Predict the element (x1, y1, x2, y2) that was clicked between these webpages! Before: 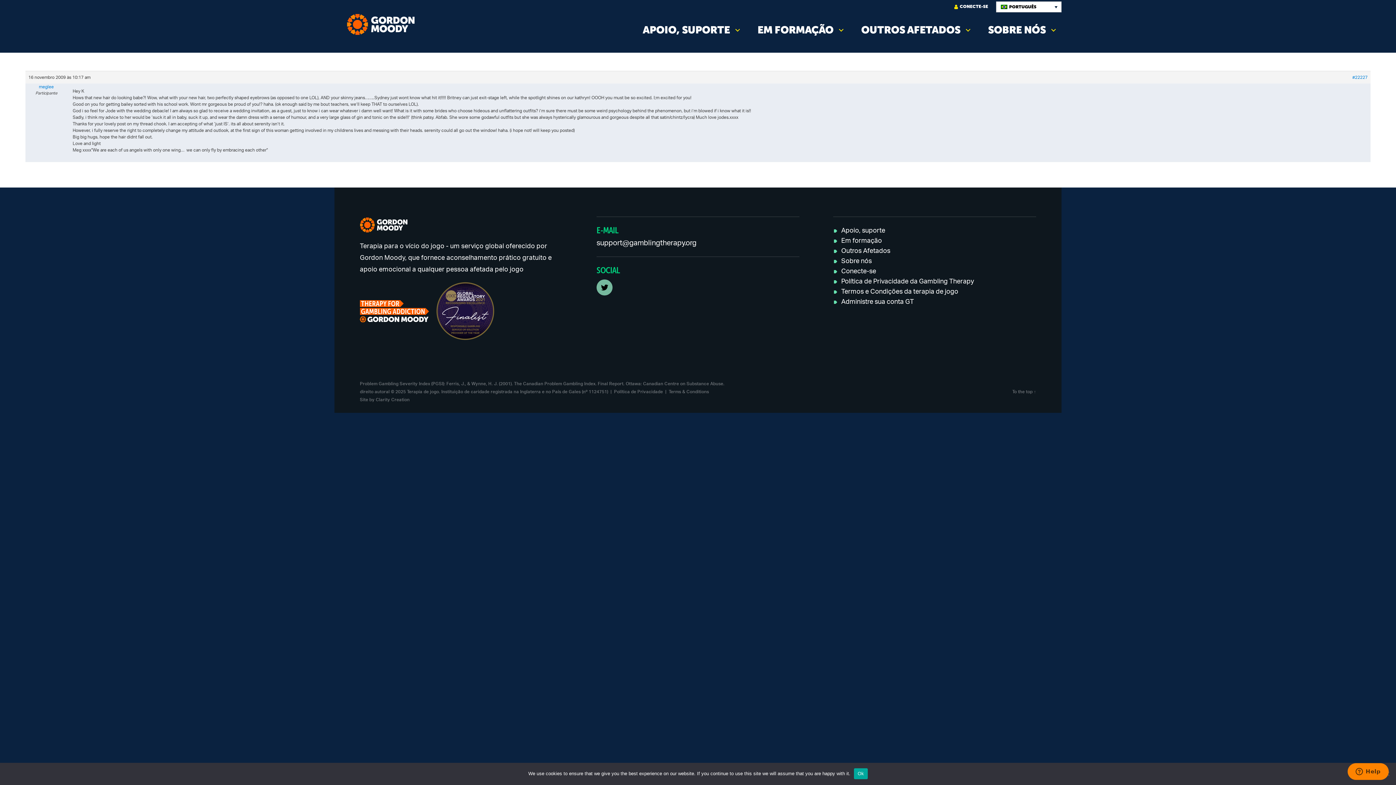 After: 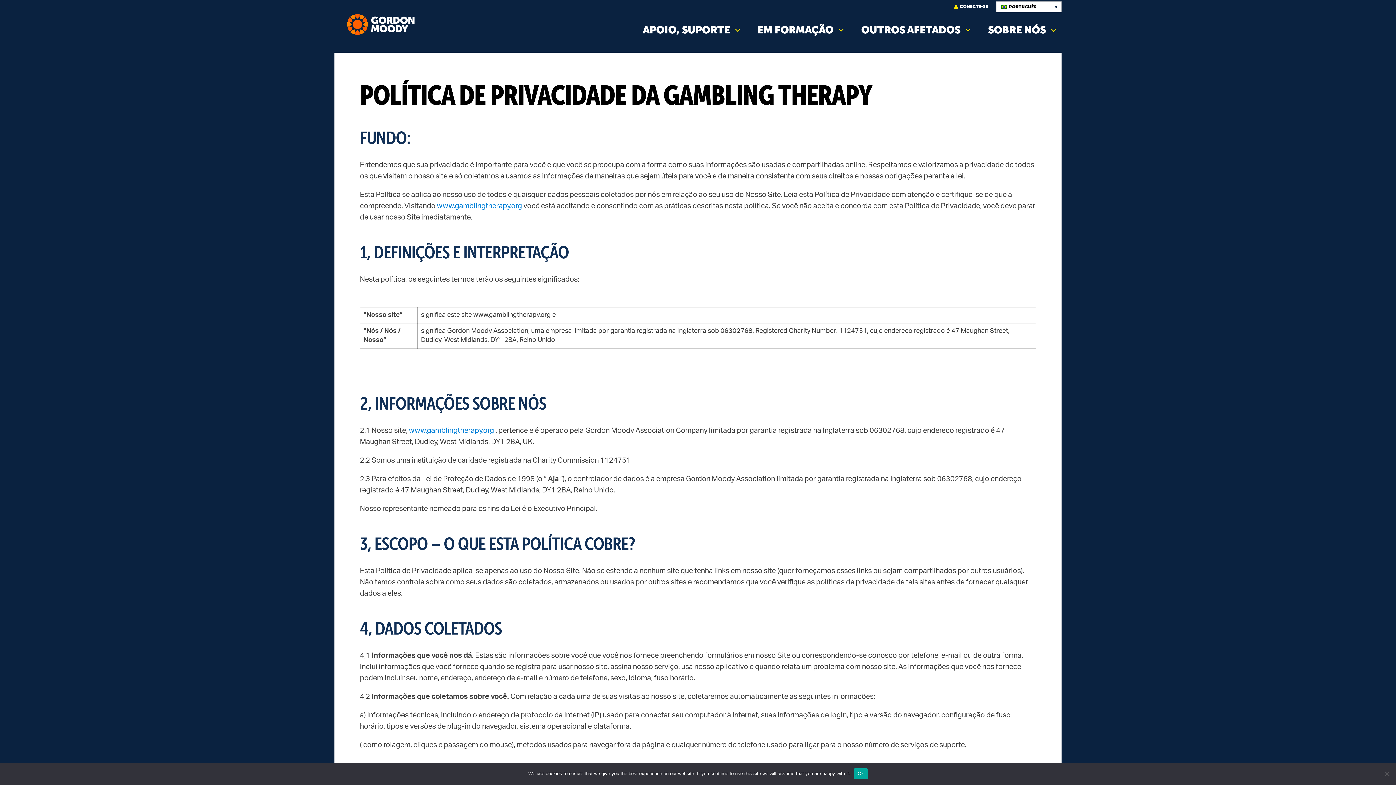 Action: bbox: (841, 278, 974, 285) label: Política de Privacidade da Gambling Therapy